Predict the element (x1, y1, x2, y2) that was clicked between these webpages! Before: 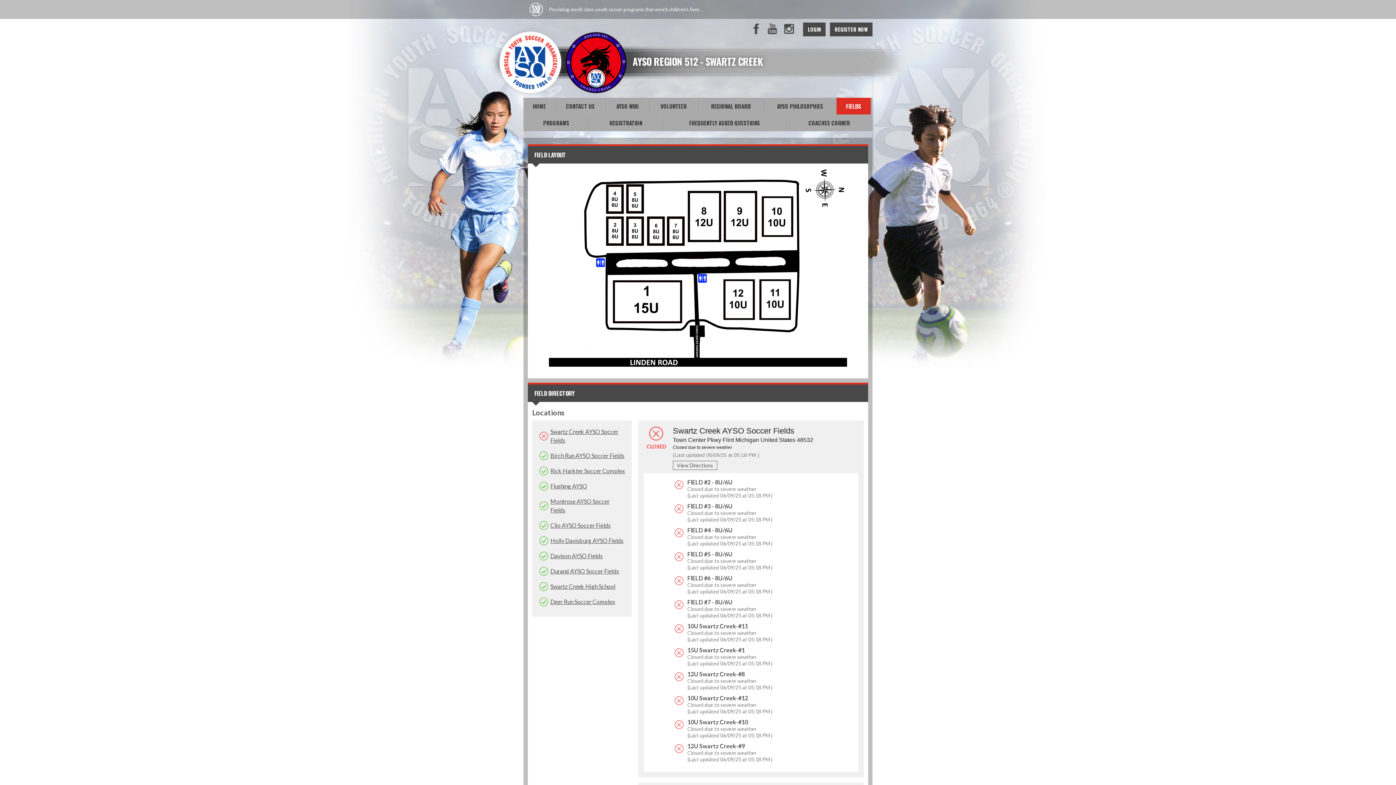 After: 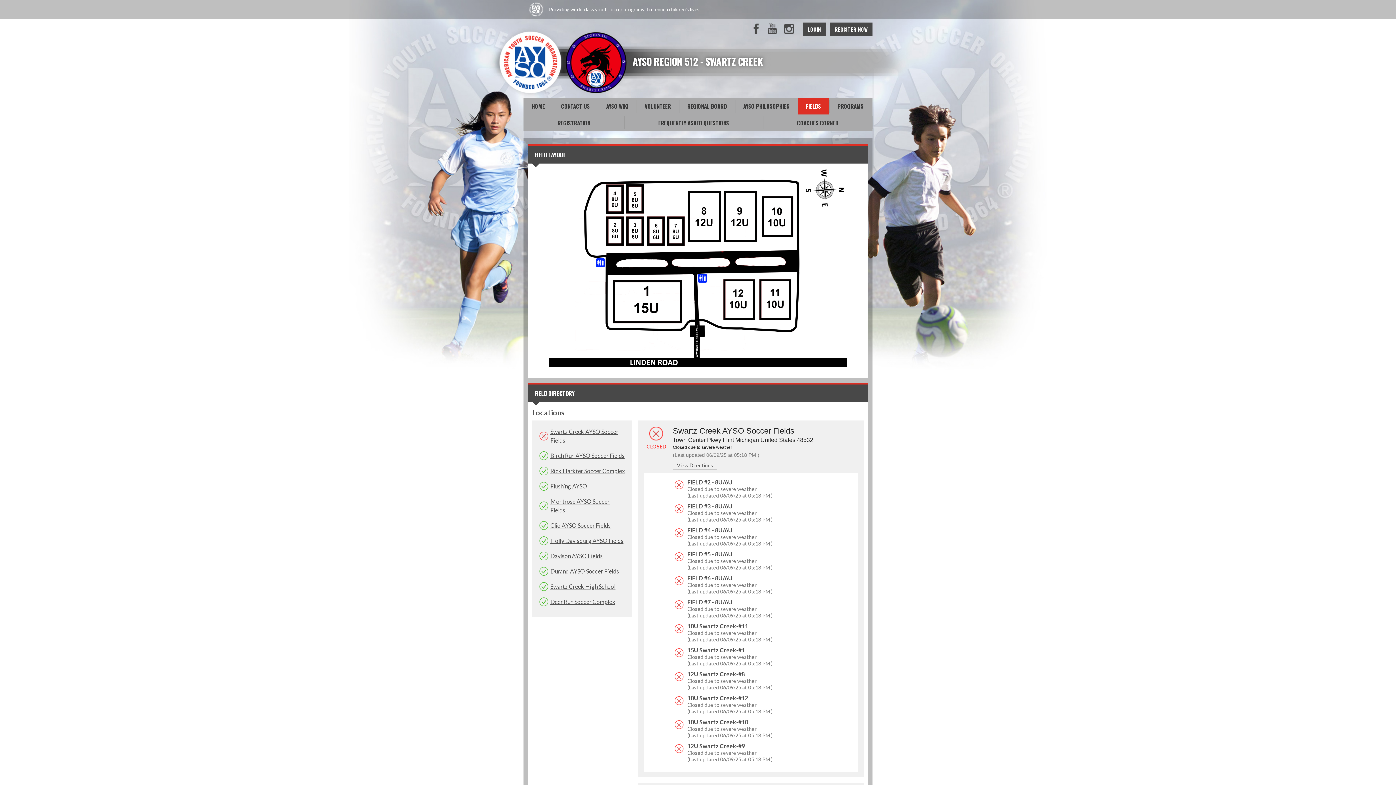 Action: bbox: (836, 97, 870, 114) label: FIELDS